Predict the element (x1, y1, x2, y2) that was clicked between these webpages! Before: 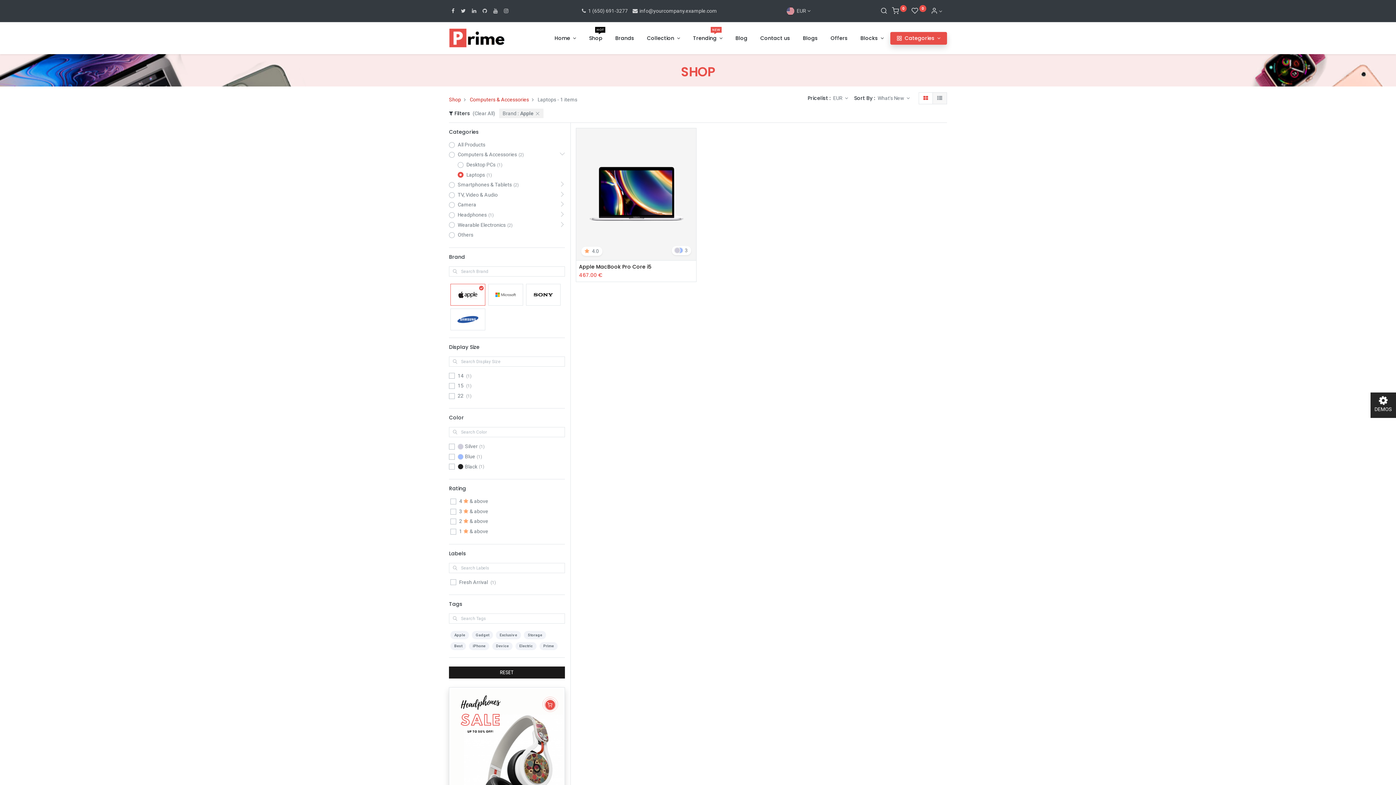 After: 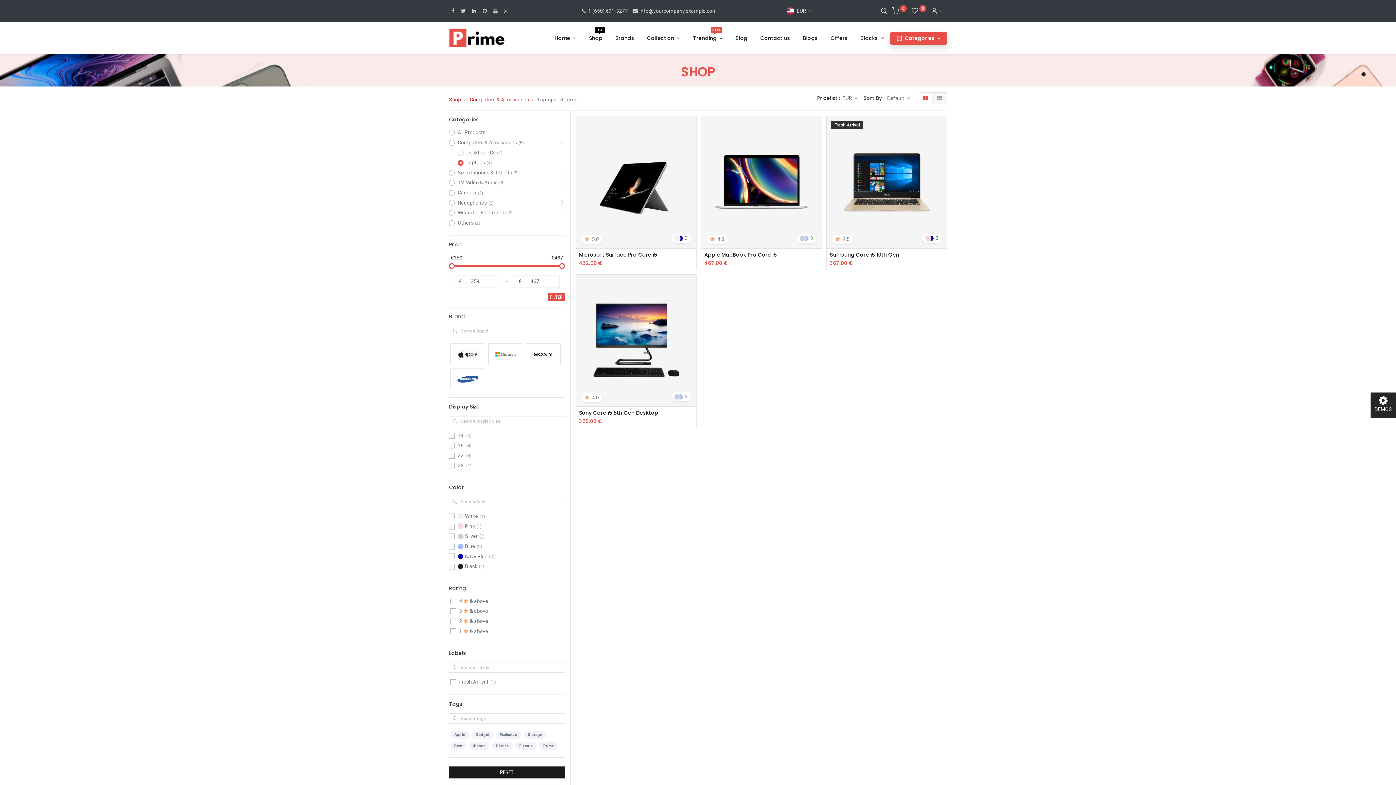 Action: label: (Clear All) bbox: (472, 110, 495, 116)